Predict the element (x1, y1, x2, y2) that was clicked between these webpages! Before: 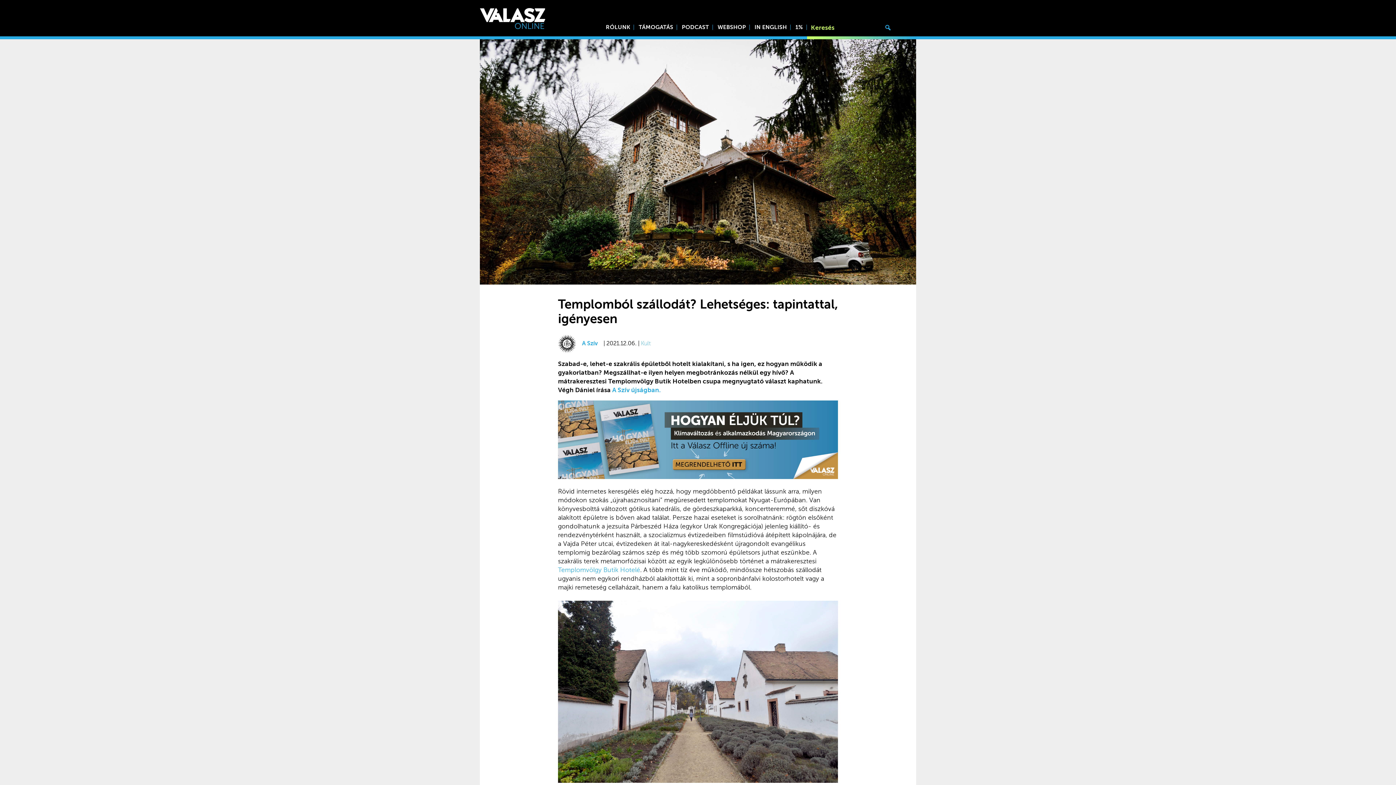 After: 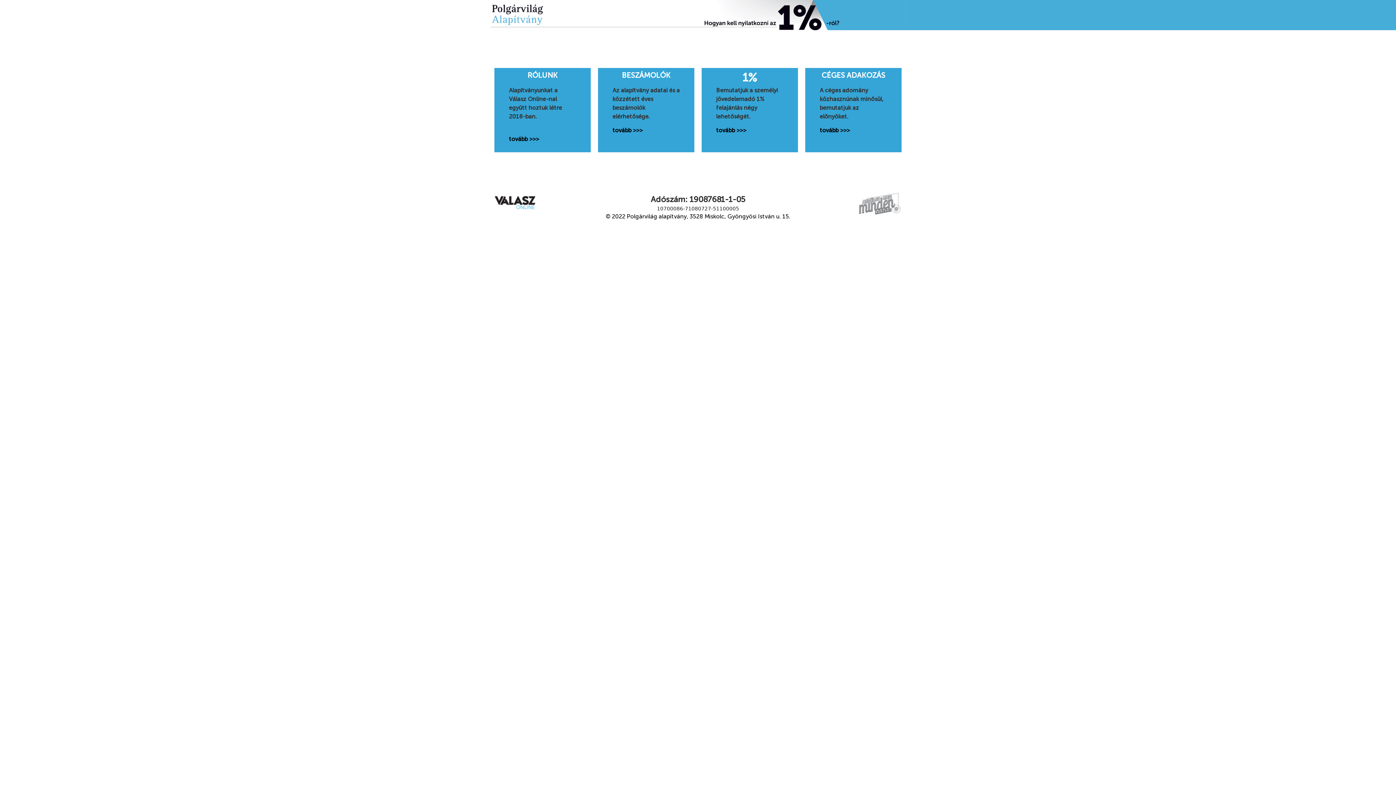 Action: label: 1% bbox: (795, 24, 803, 30)